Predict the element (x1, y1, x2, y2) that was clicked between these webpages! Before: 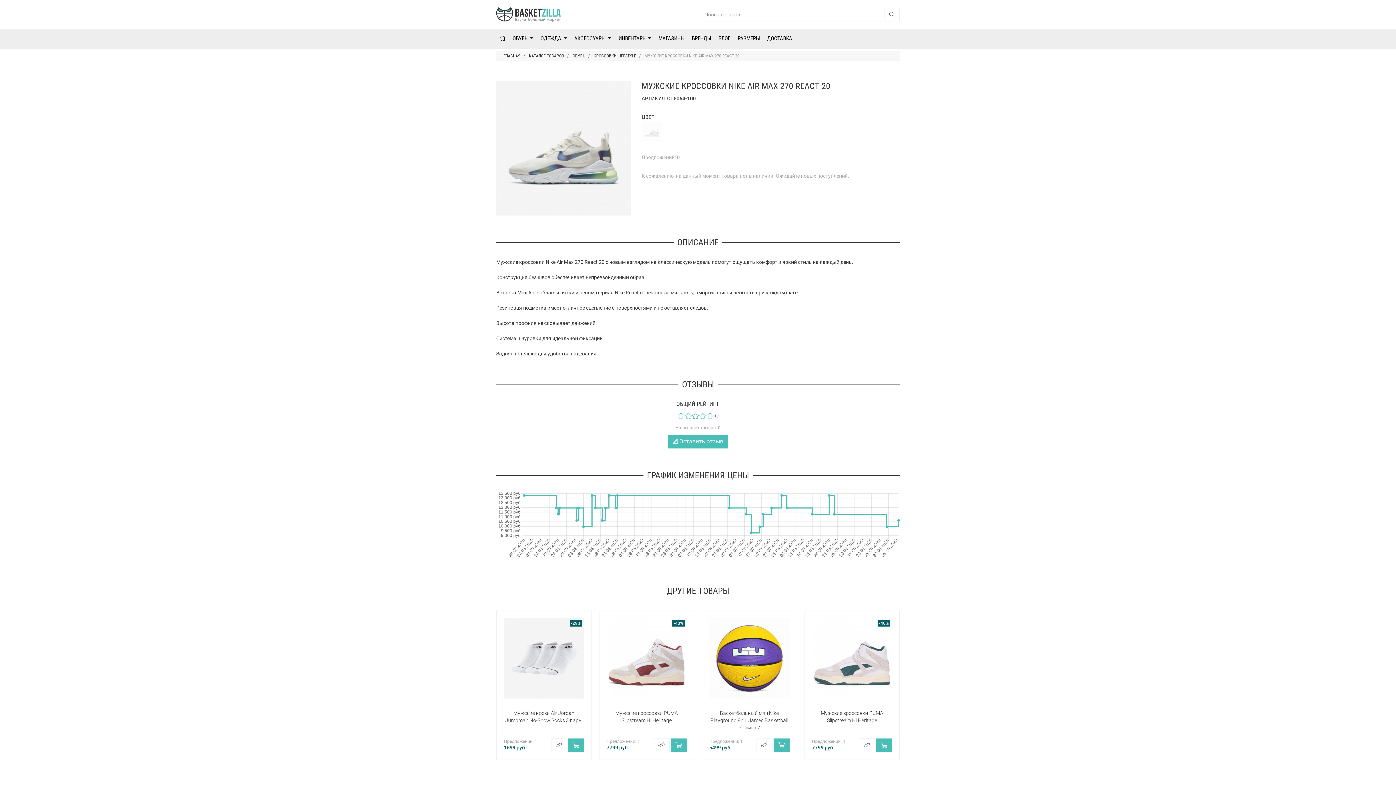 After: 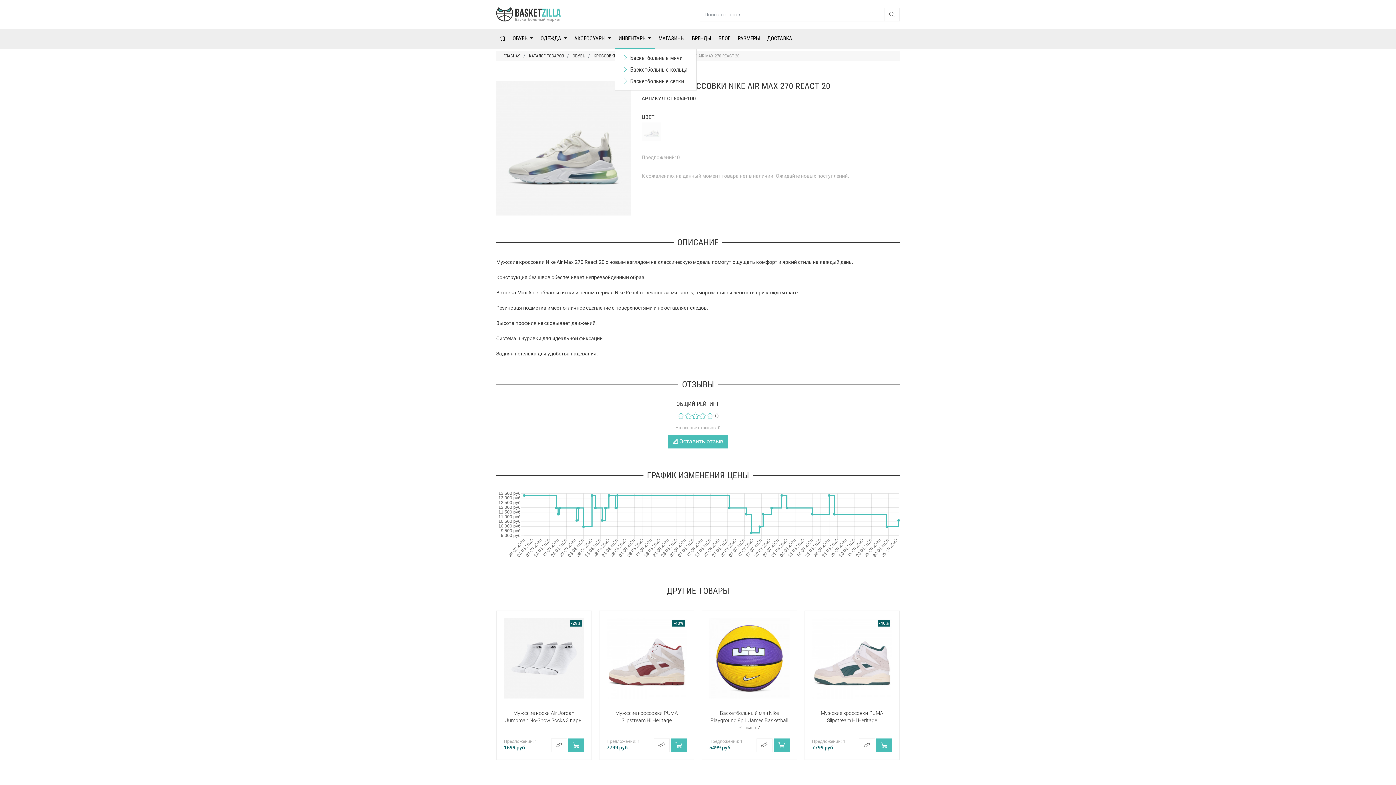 Action: label: ИНВЕНТАРЬ  bbox: (615, 29, 655, 49)